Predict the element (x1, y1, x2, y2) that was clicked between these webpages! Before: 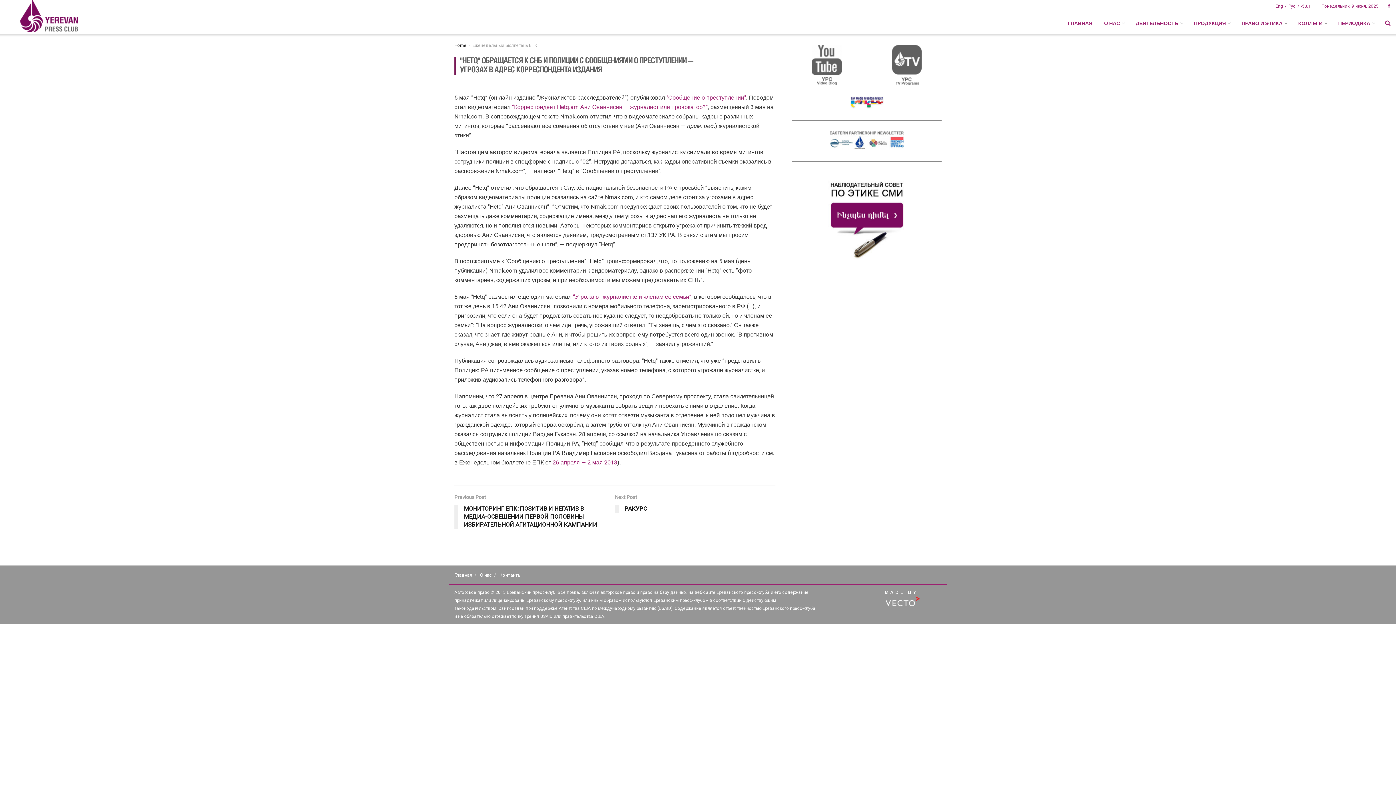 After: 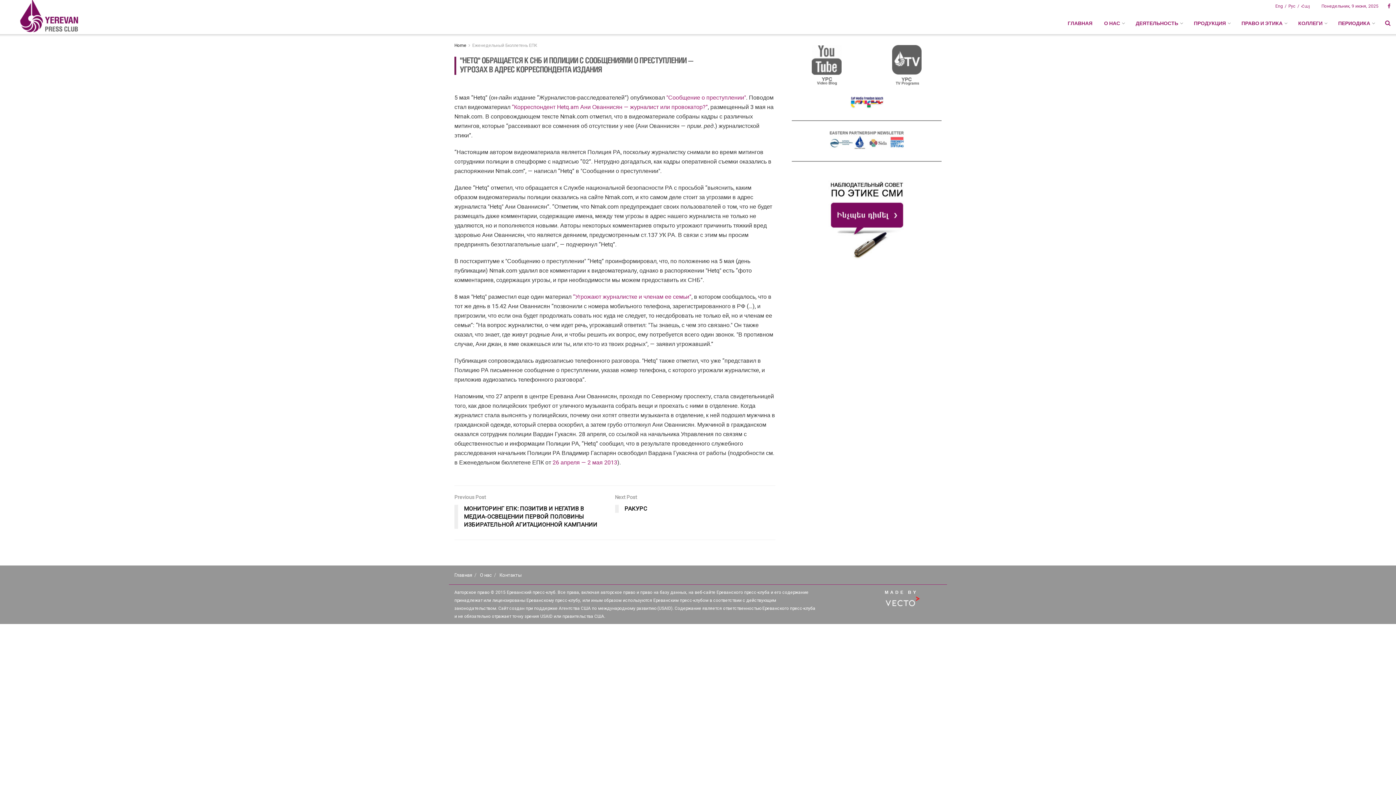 Action: bbox: (850, 96, 883, 109)